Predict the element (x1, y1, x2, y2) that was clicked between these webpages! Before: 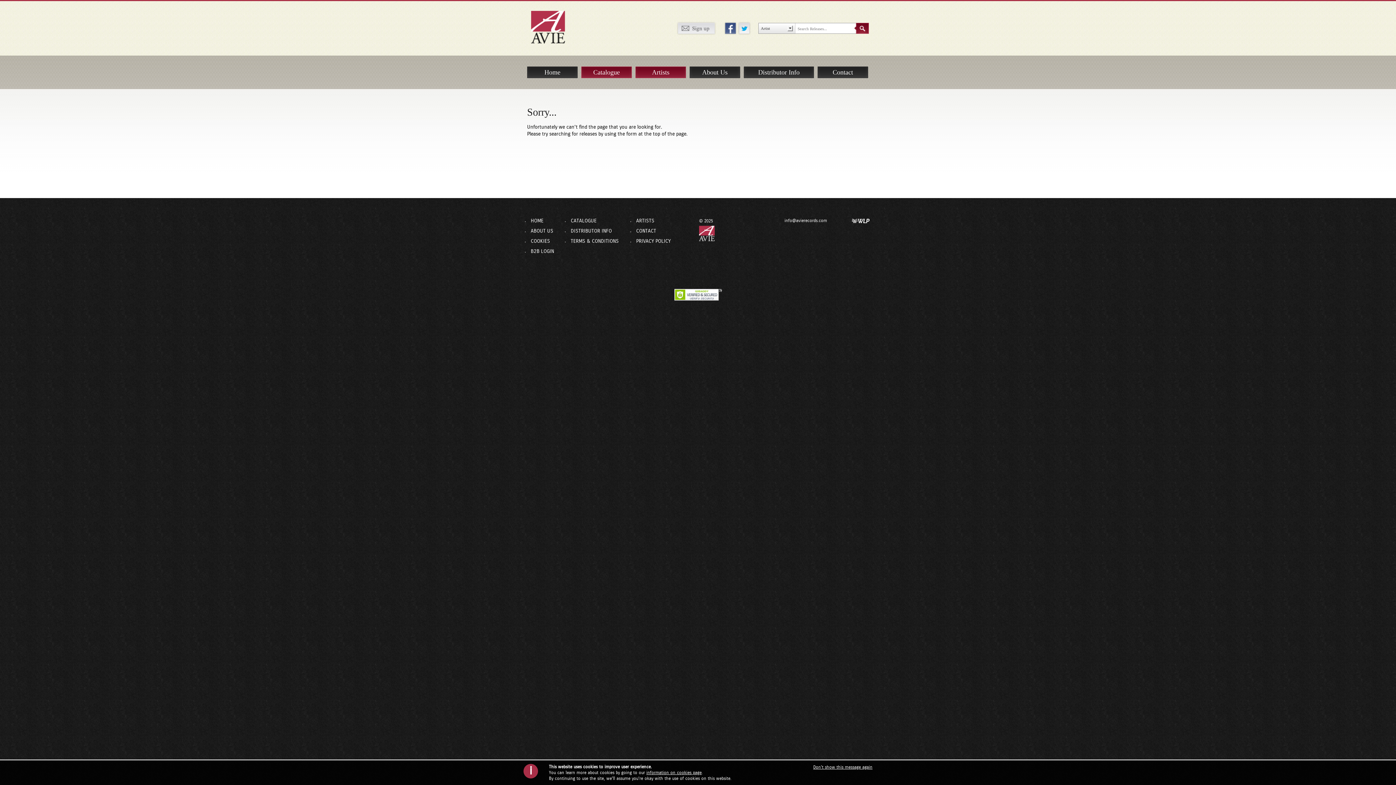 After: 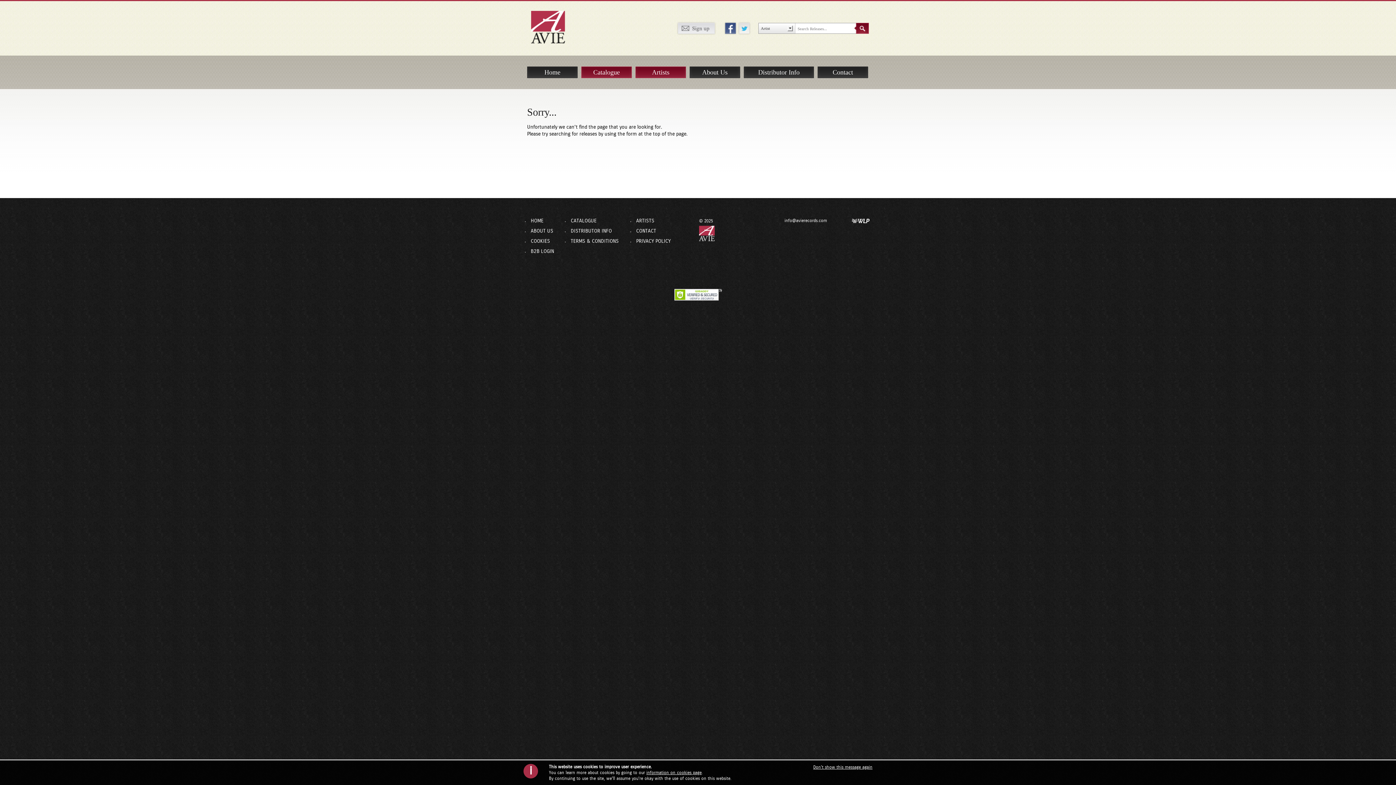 Action: bbox: (737, 25, 751, 30)